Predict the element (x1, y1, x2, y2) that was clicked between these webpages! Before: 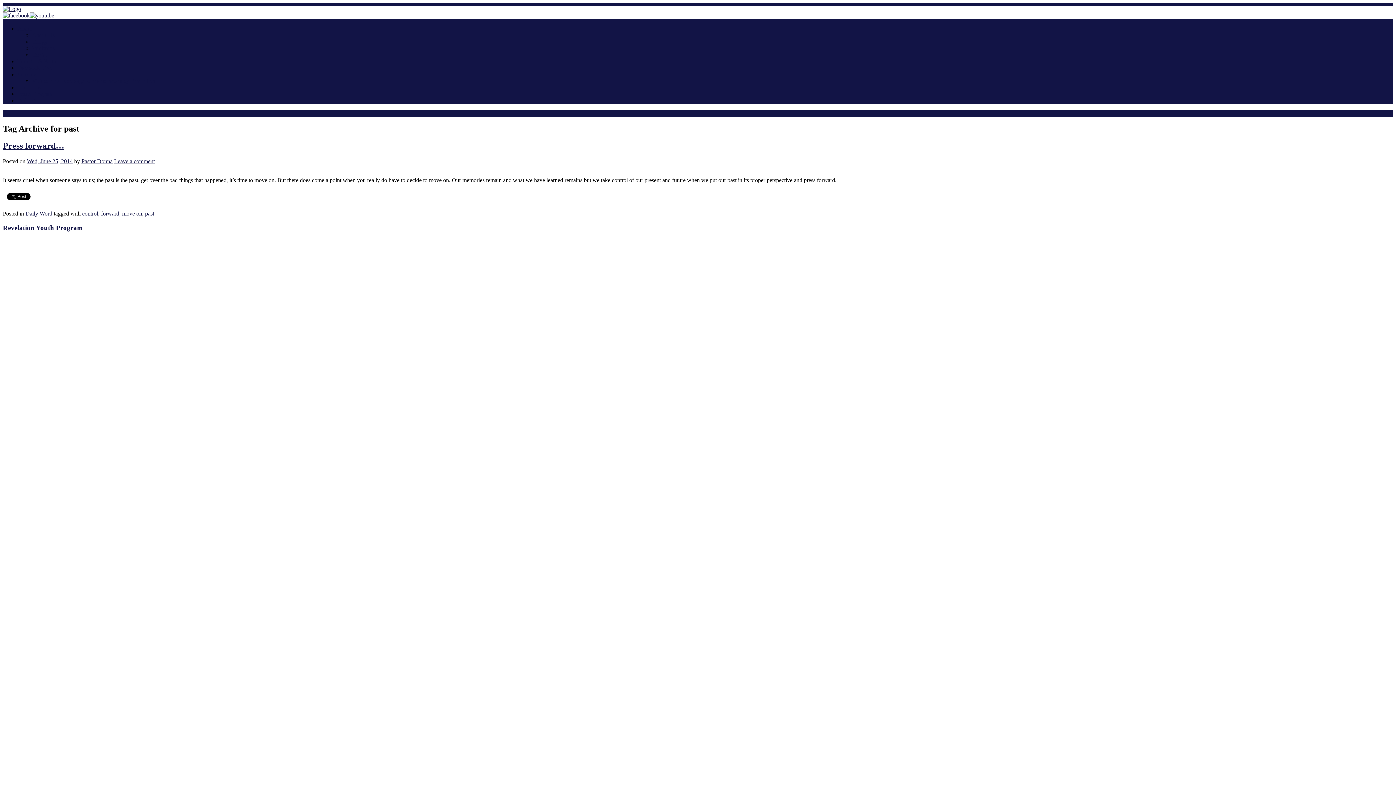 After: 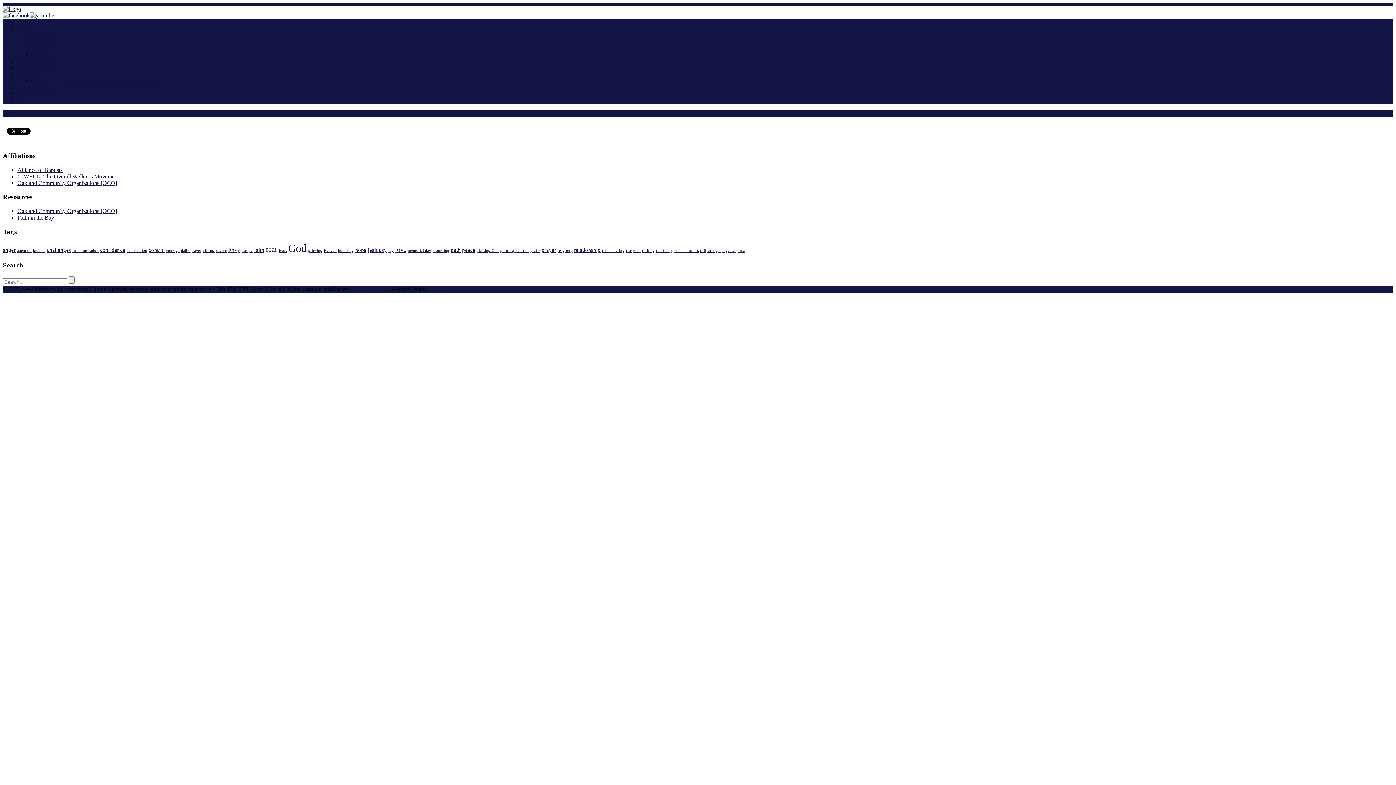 Action: bbox: (17, 71, 37, 77) label: Sermons